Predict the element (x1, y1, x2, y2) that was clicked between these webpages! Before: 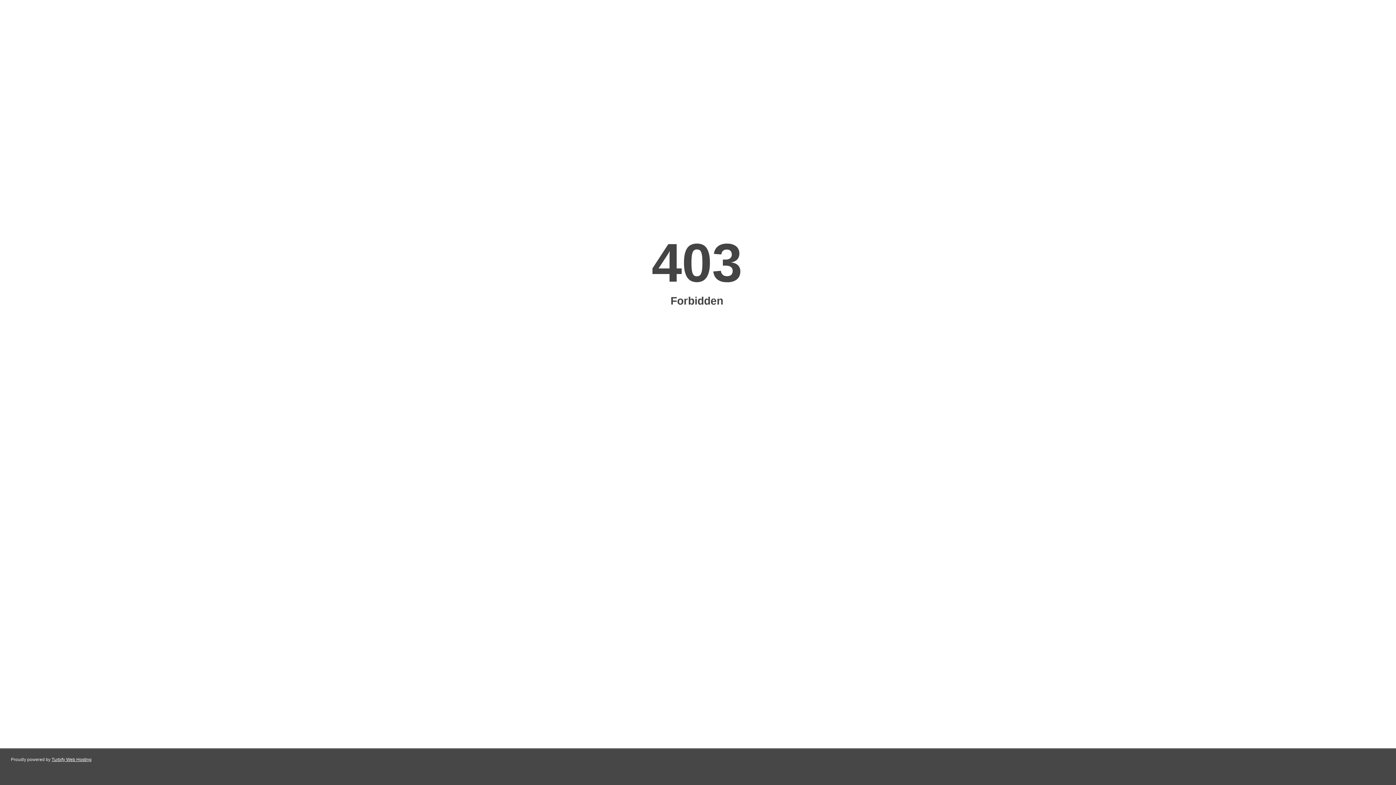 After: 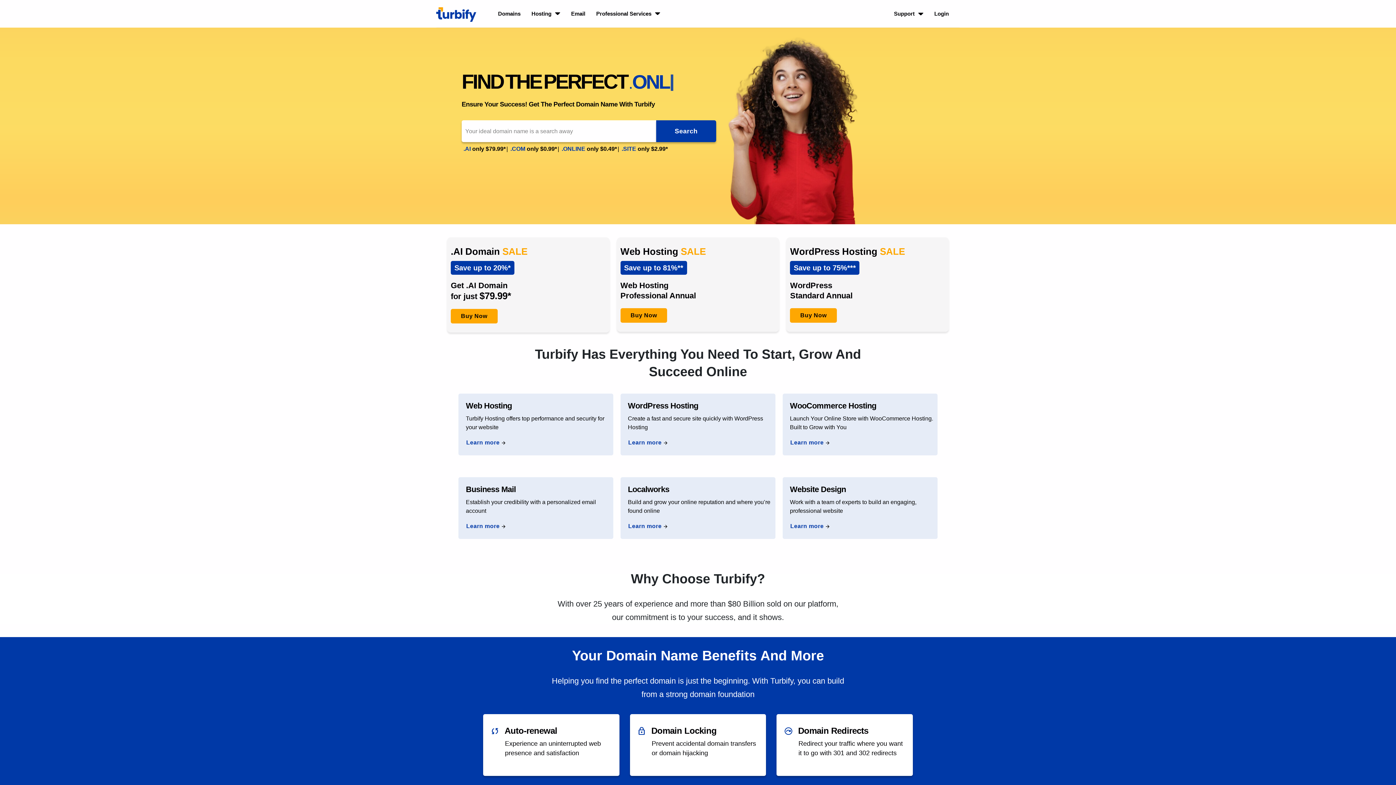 Action: bbox: (51, 757, 91, 762) label: Turbify Web Hosting